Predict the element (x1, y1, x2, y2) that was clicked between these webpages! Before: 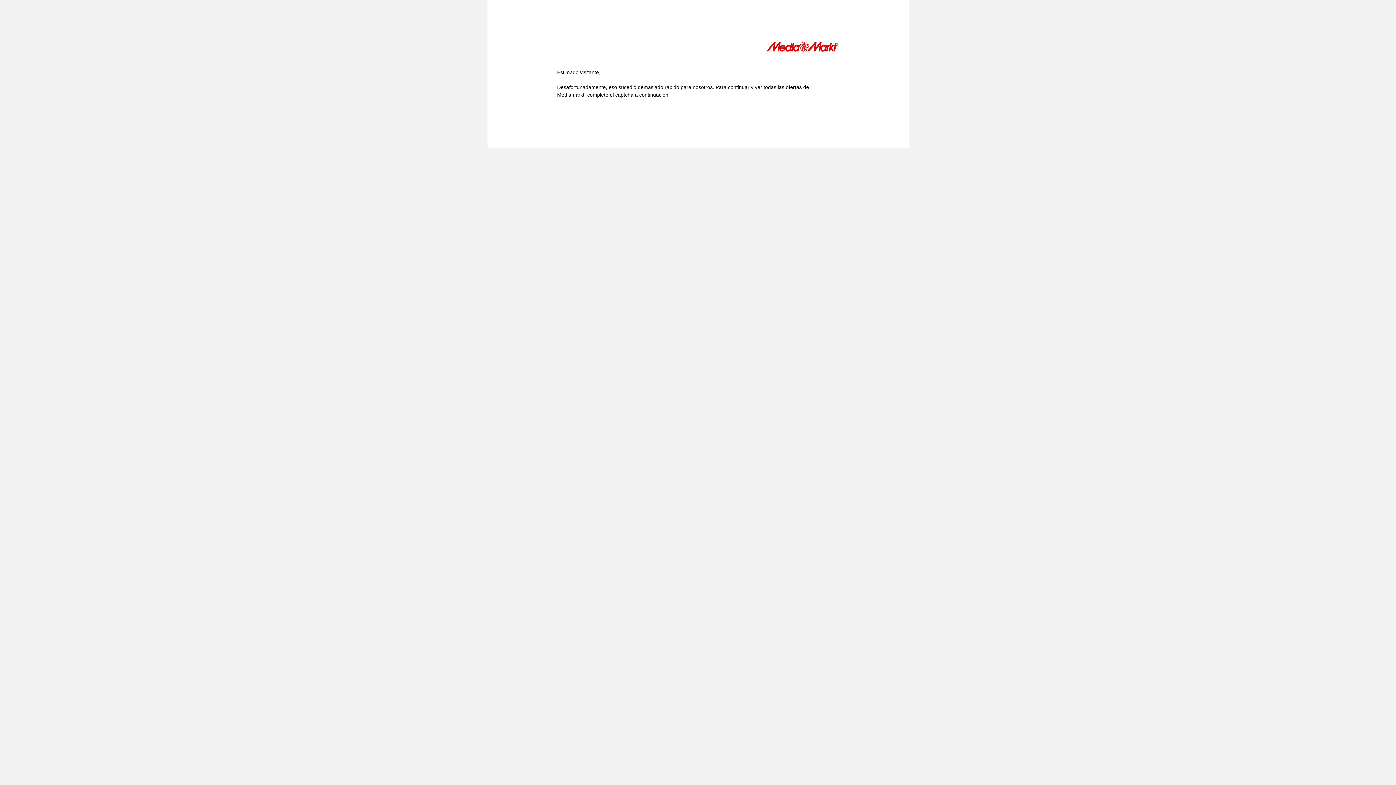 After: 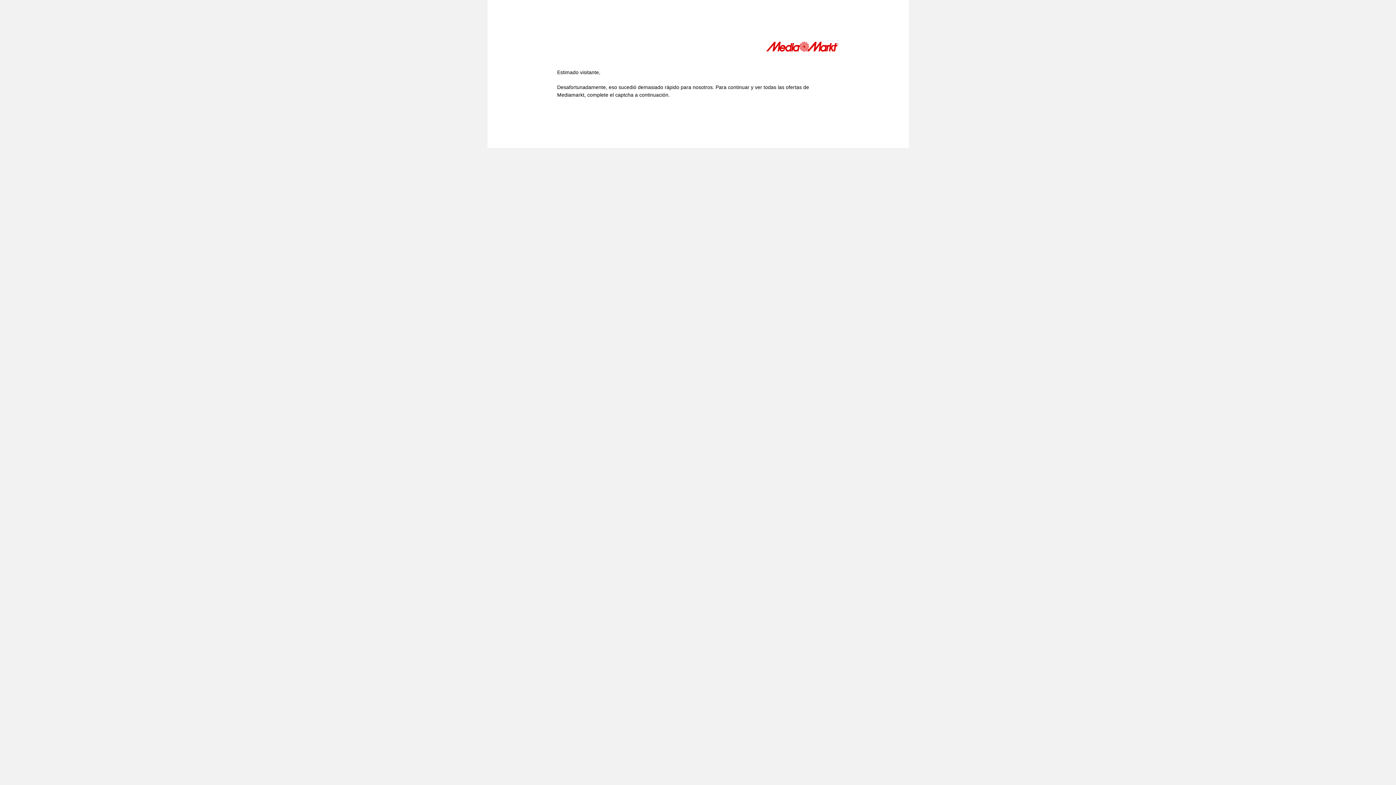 Action: bbox: (766, 41, 839, 54)